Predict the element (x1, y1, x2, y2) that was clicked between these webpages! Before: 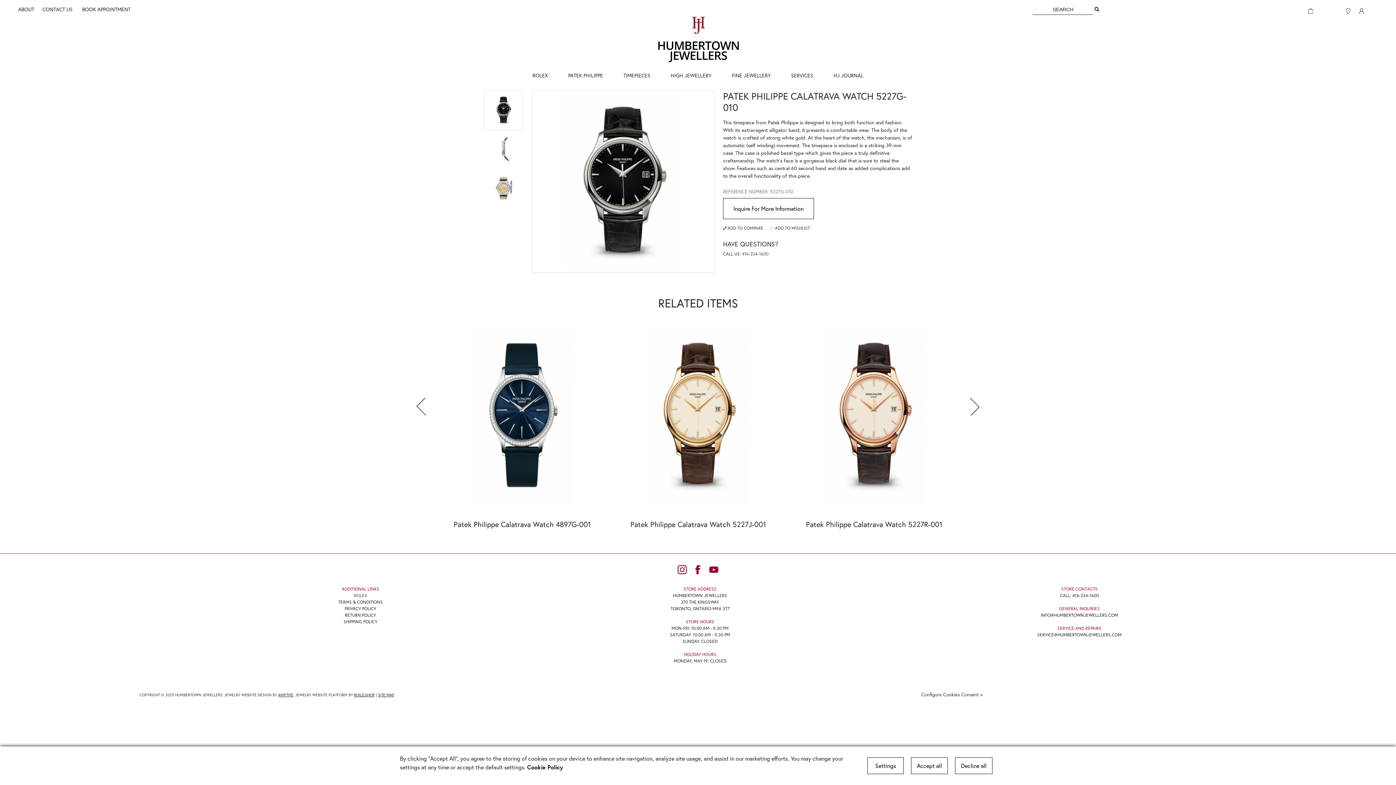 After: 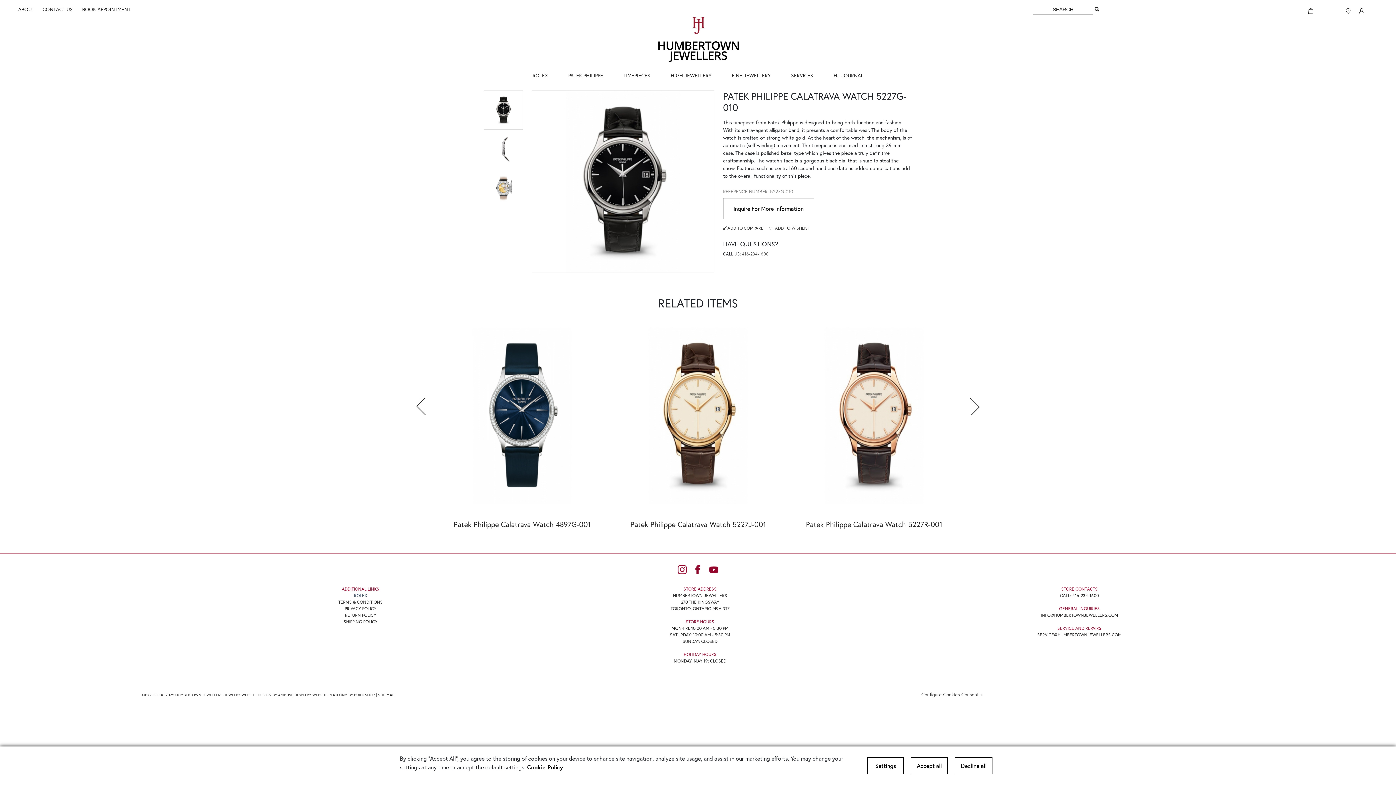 Action: bbox: (677, 566, 686, 572)